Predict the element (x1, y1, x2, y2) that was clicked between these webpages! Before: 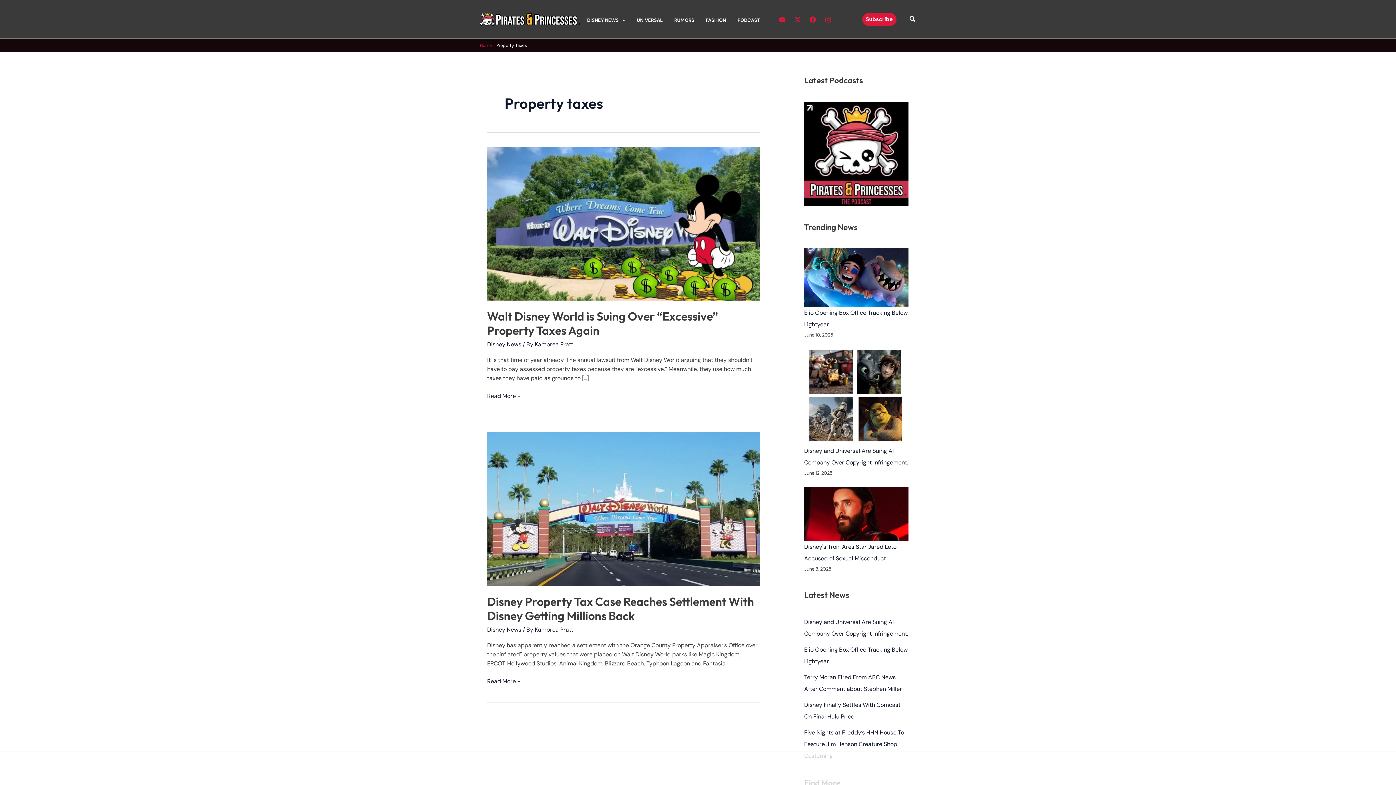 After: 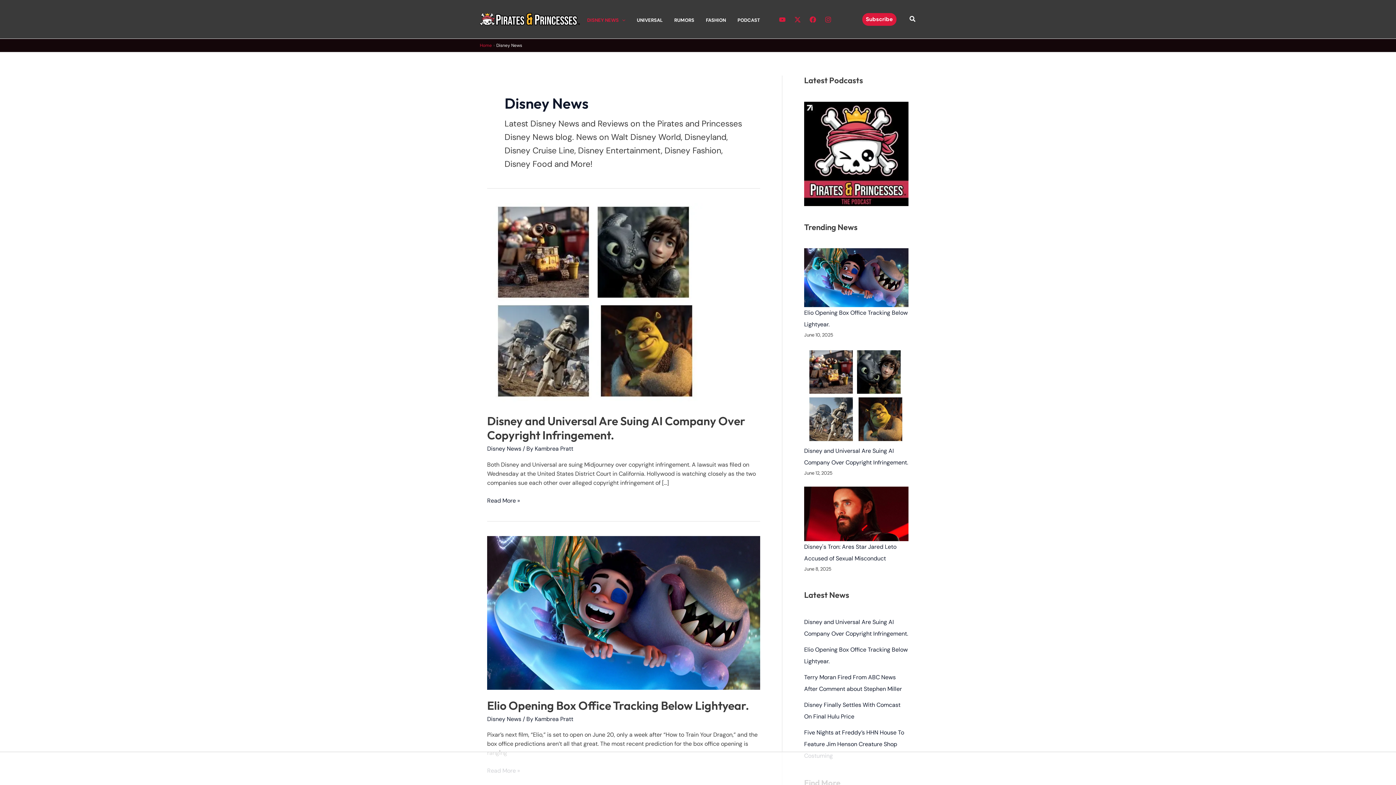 Action: bbox: (487, 340, 521, 348) label: Disney News